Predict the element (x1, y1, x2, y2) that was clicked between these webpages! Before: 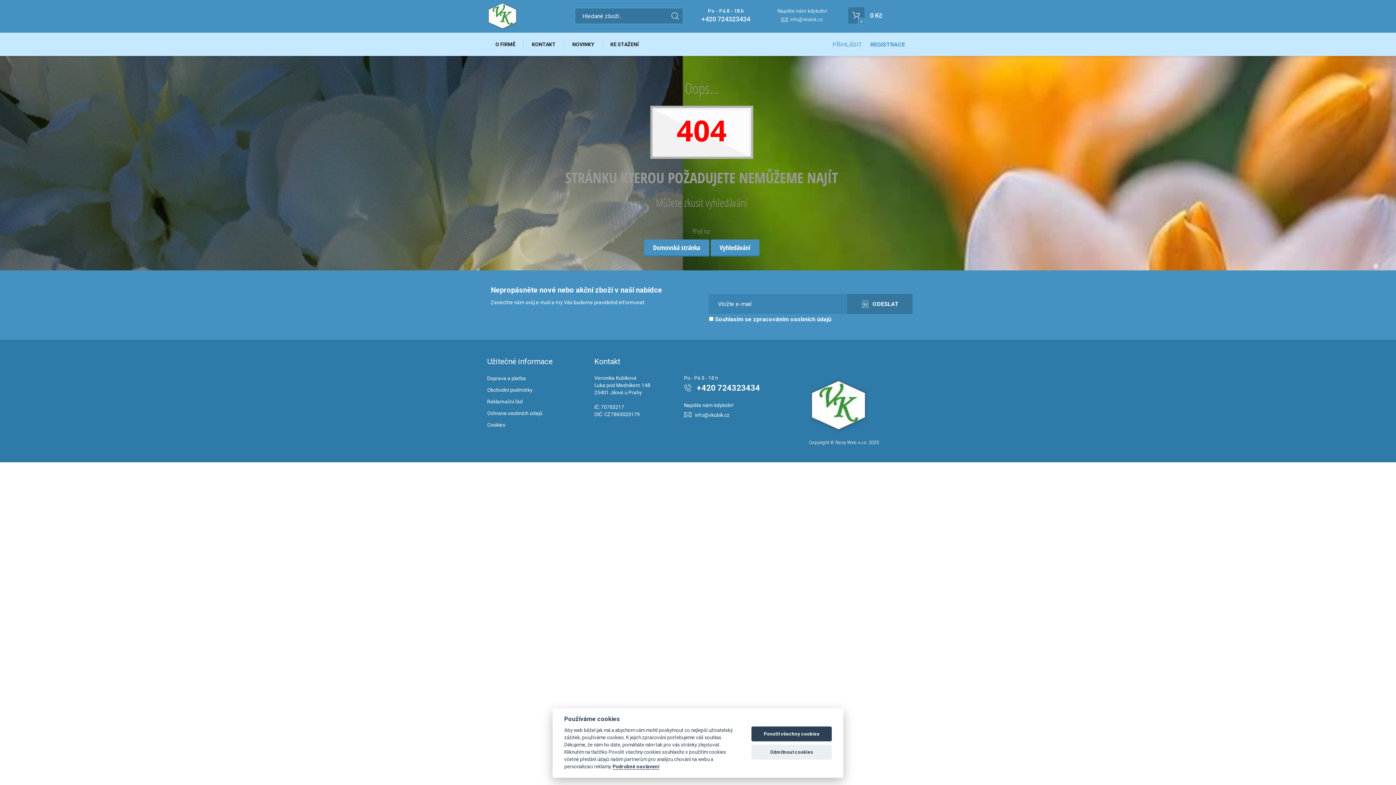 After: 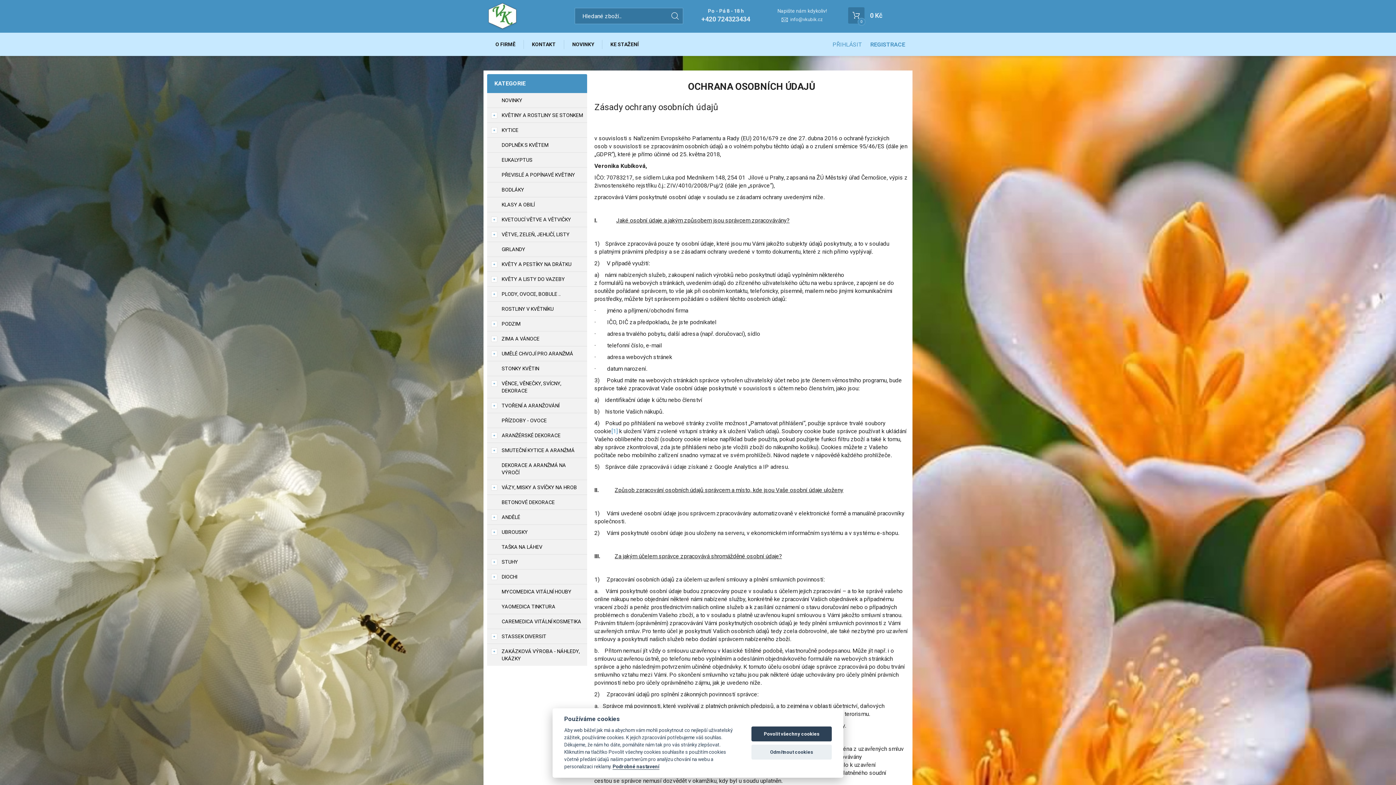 Action: label: Ochrana osobních údajů bbox: (487, 410, 542, 416)